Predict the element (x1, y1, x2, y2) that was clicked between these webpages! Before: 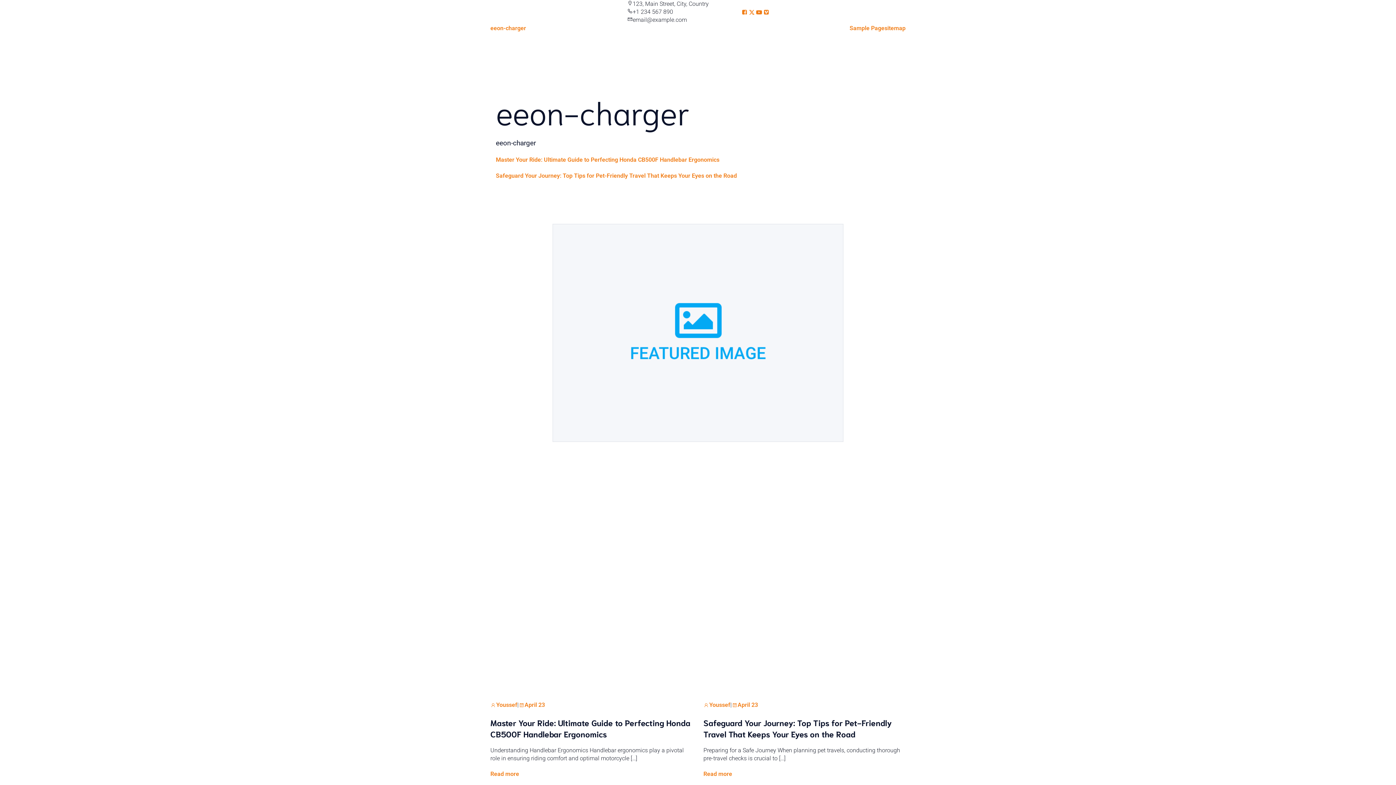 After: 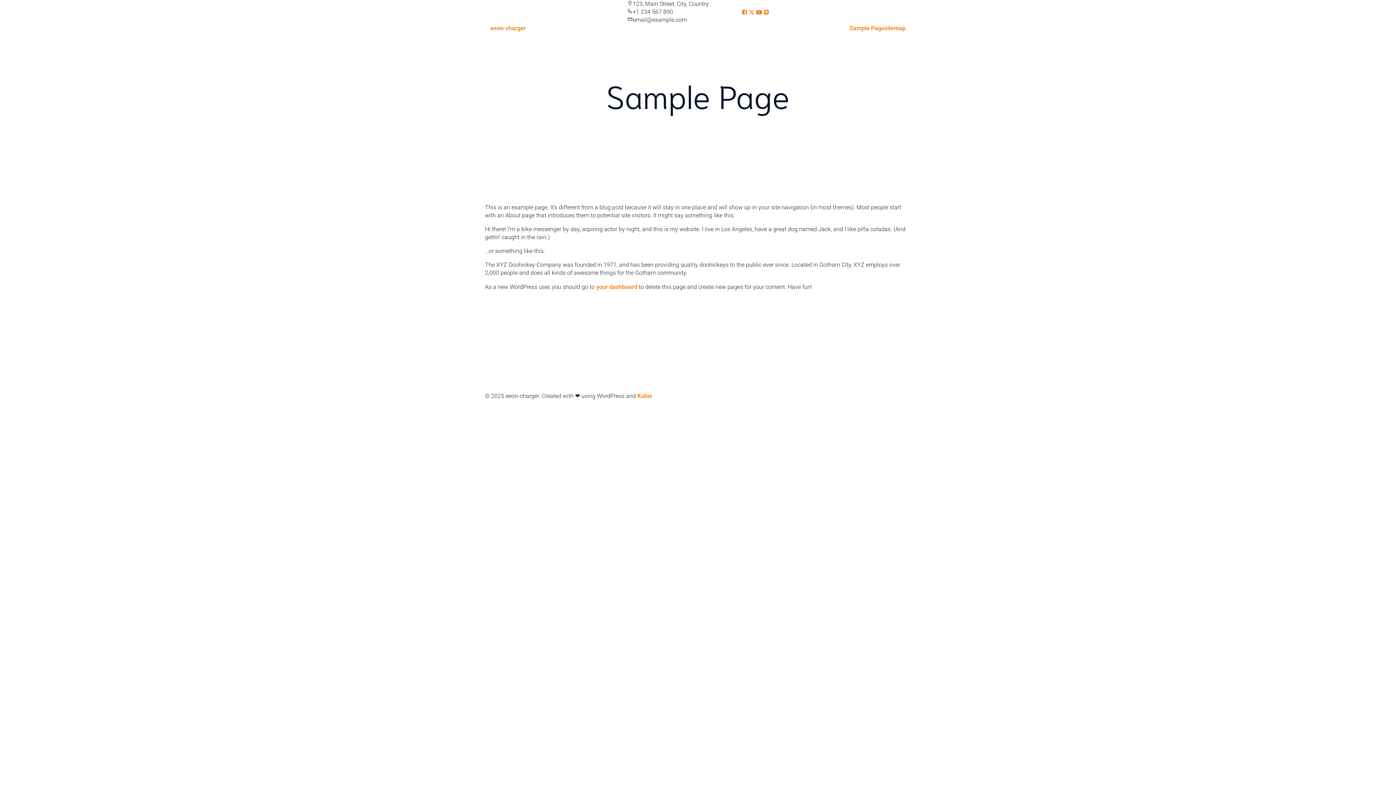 Action: bbox: (849, 24, 884, 32) label: Sample Page